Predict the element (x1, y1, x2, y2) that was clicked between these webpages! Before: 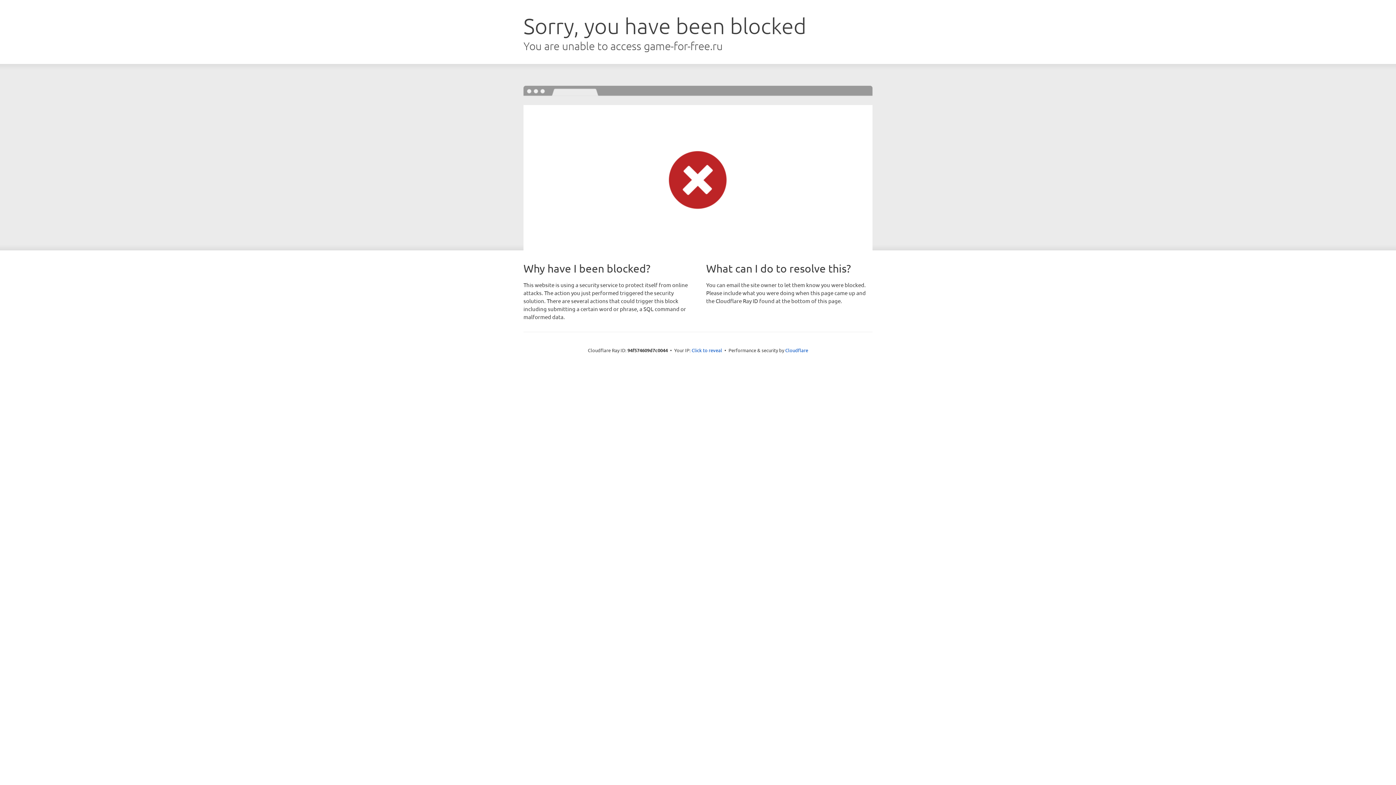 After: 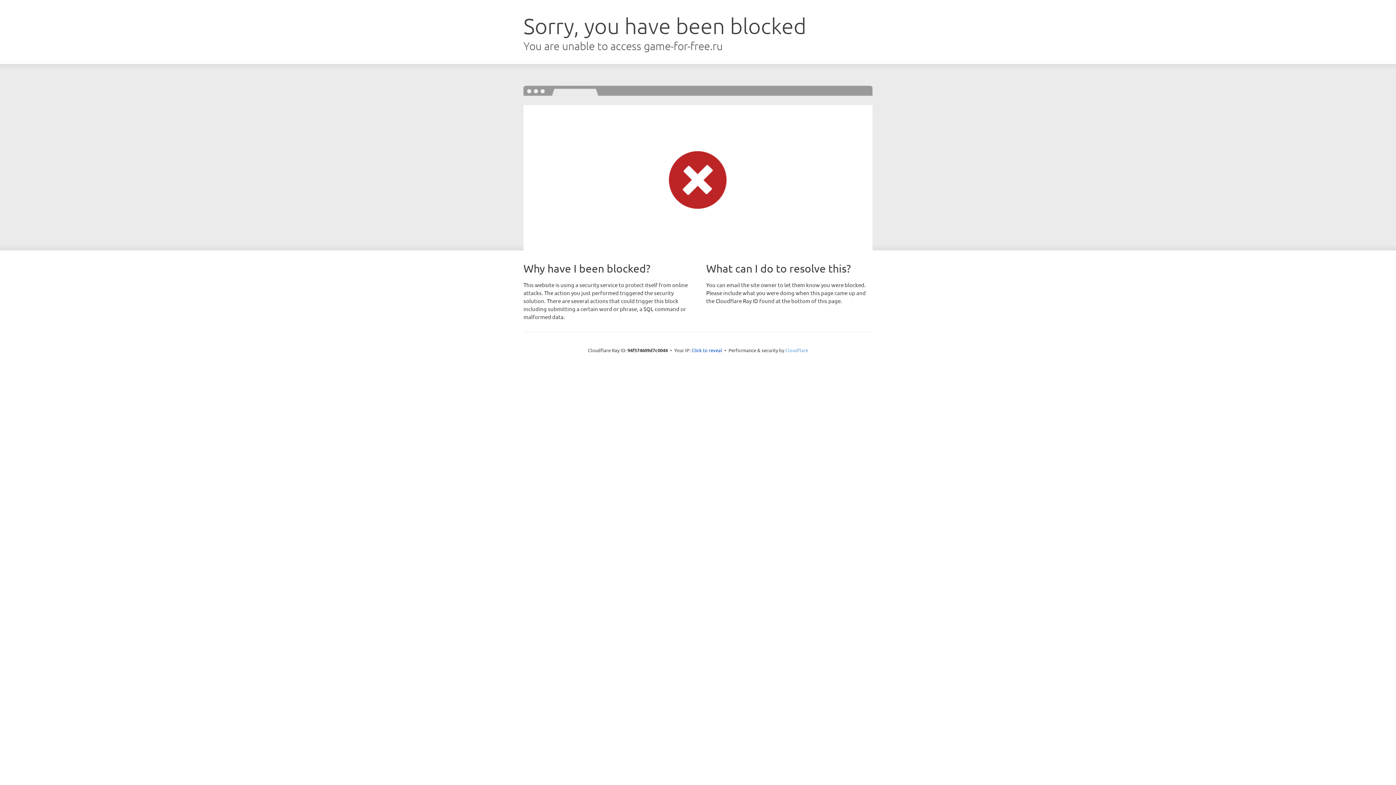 Action: bbox: (785, 347, 808, 353) label: Cloudflare